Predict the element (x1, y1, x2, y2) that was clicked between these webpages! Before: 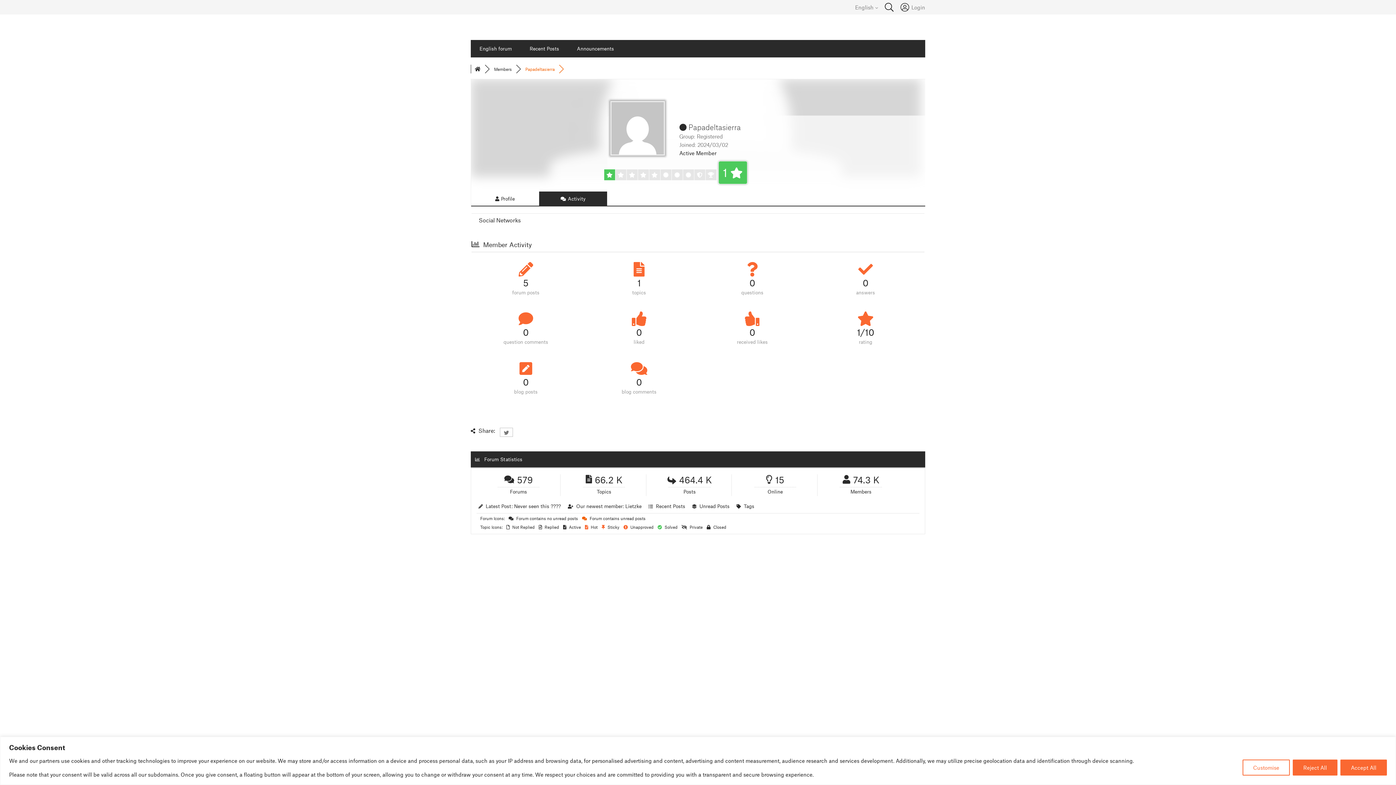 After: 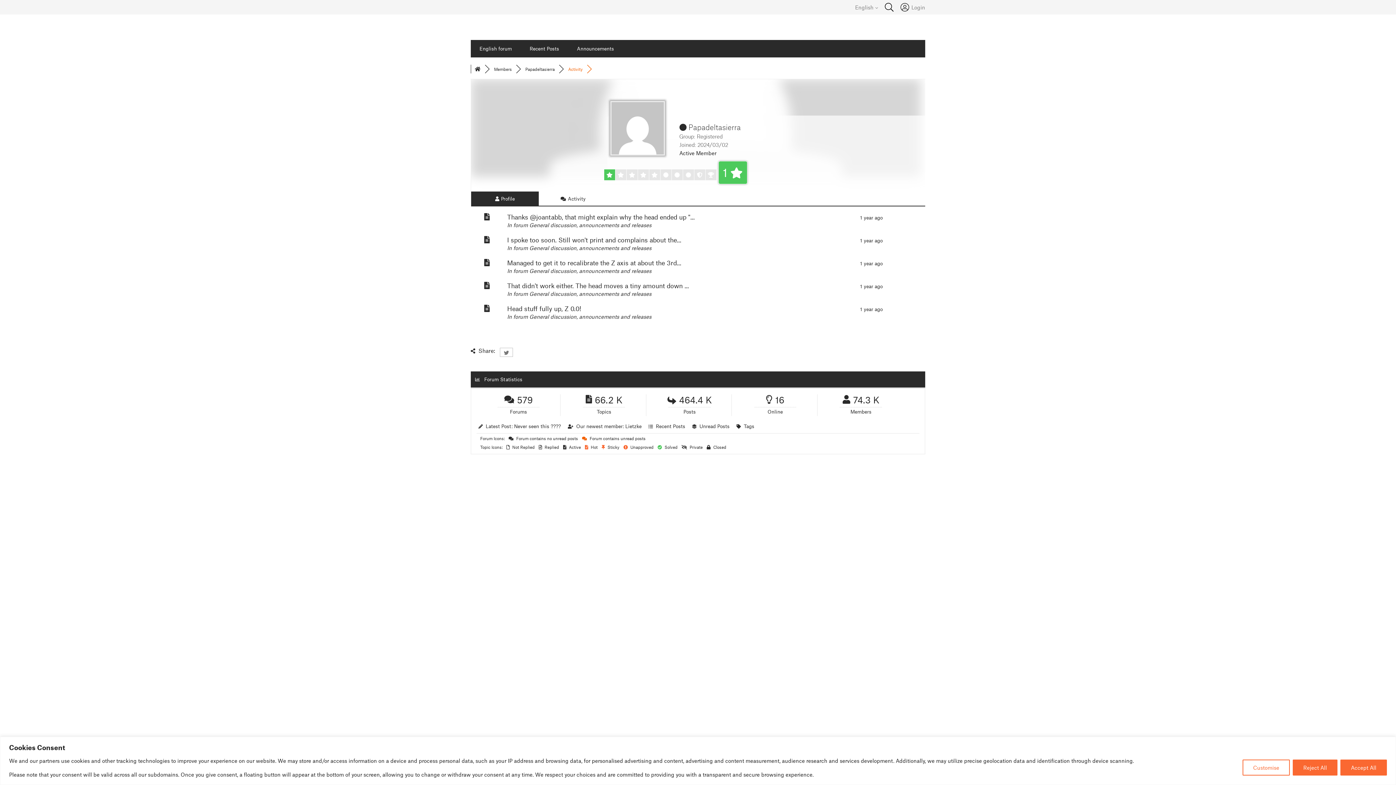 Action: bbox: (701, 259, 803, 297) label: 0
questions